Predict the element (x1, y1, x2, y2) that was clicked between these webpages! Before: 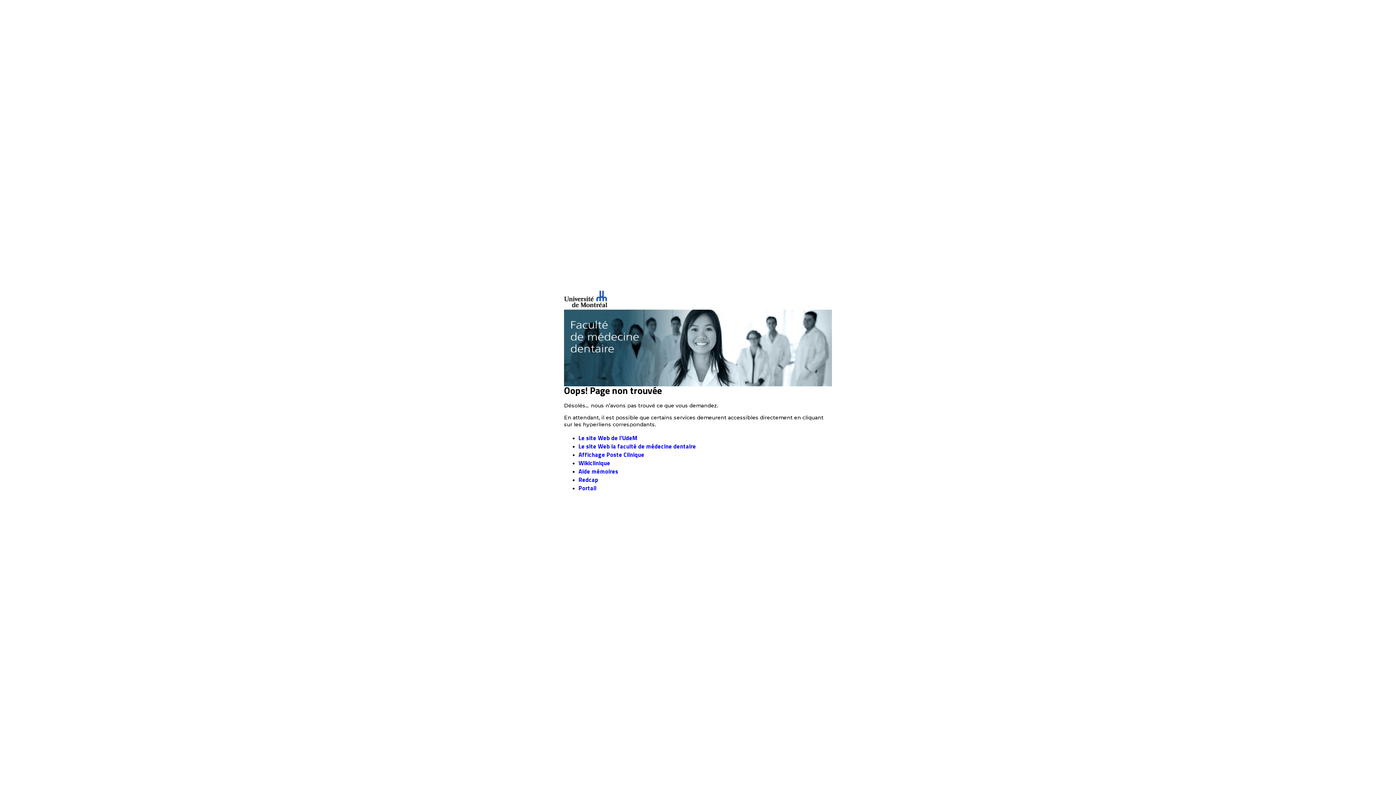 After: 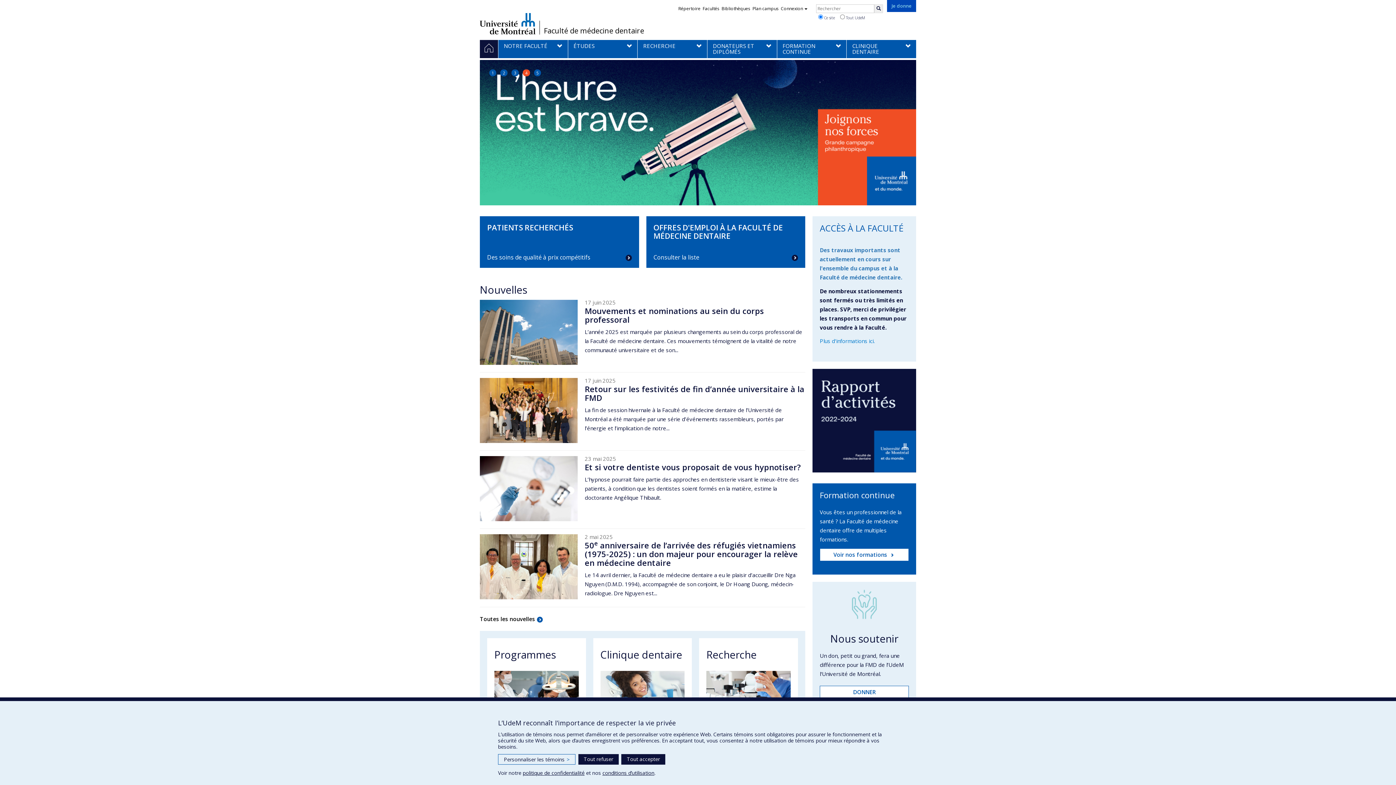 Action: bbox: (578, 442, 696, 450) label: Le site Web la faculté de médecine dentaire